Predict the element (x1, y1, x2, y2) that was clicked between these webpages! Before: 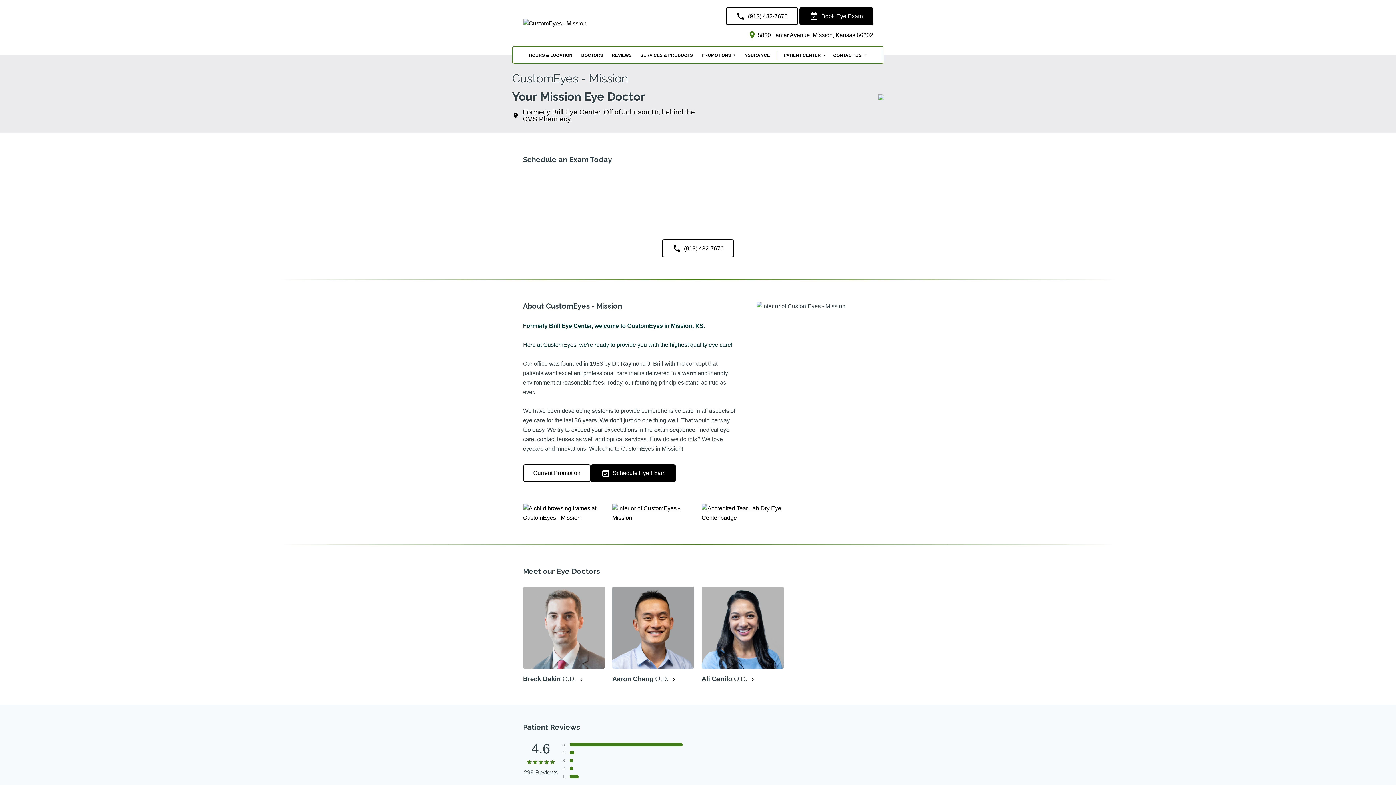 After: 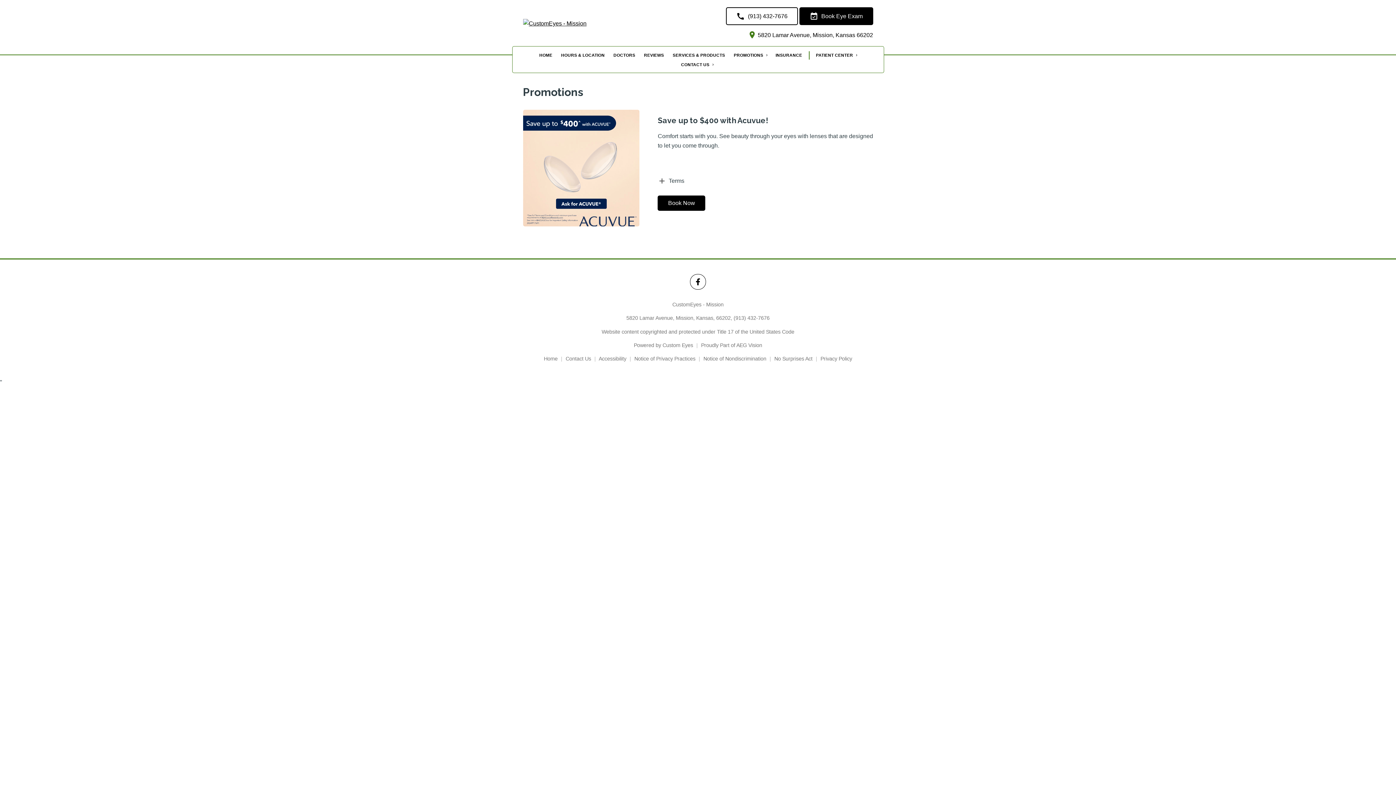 Action: bbox: (523, 464, 591, 482) label: Current Promotion